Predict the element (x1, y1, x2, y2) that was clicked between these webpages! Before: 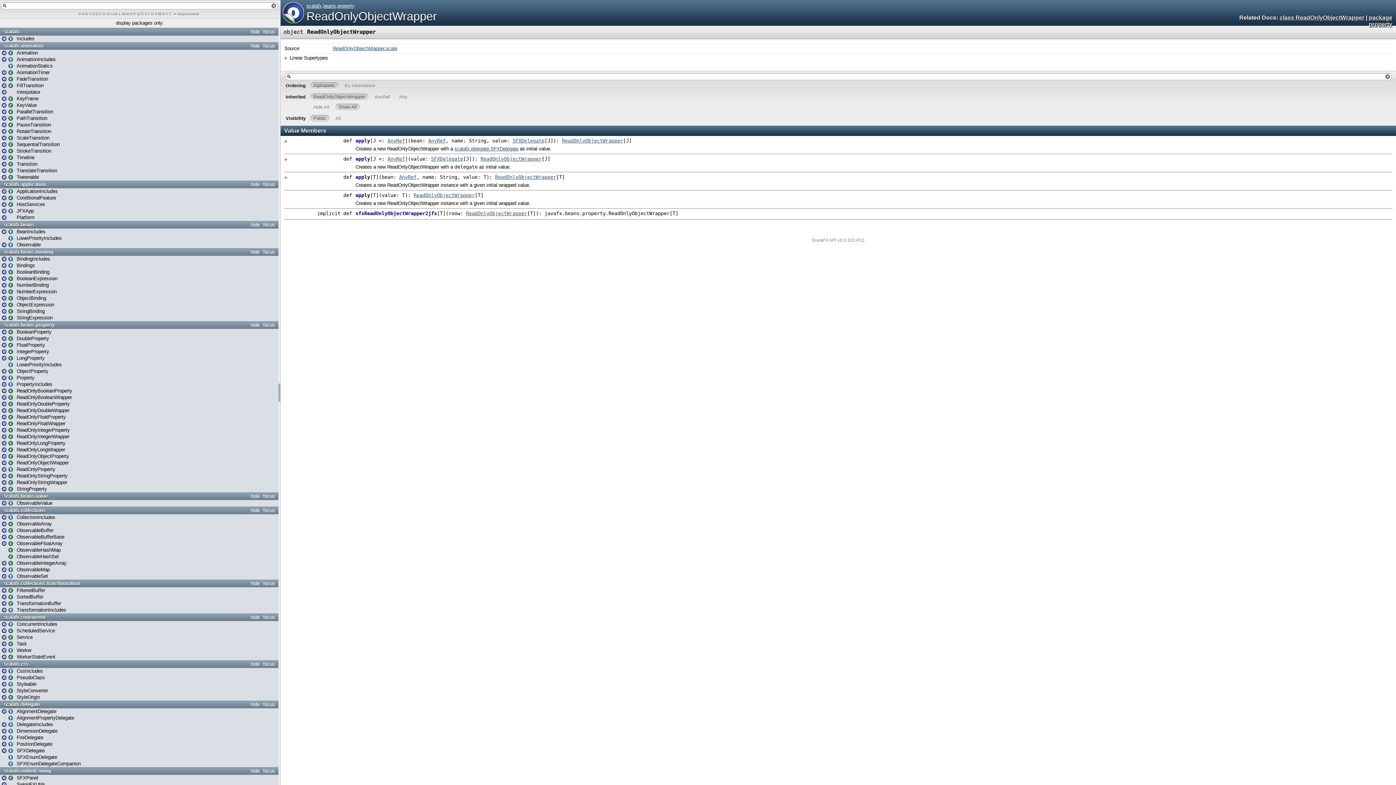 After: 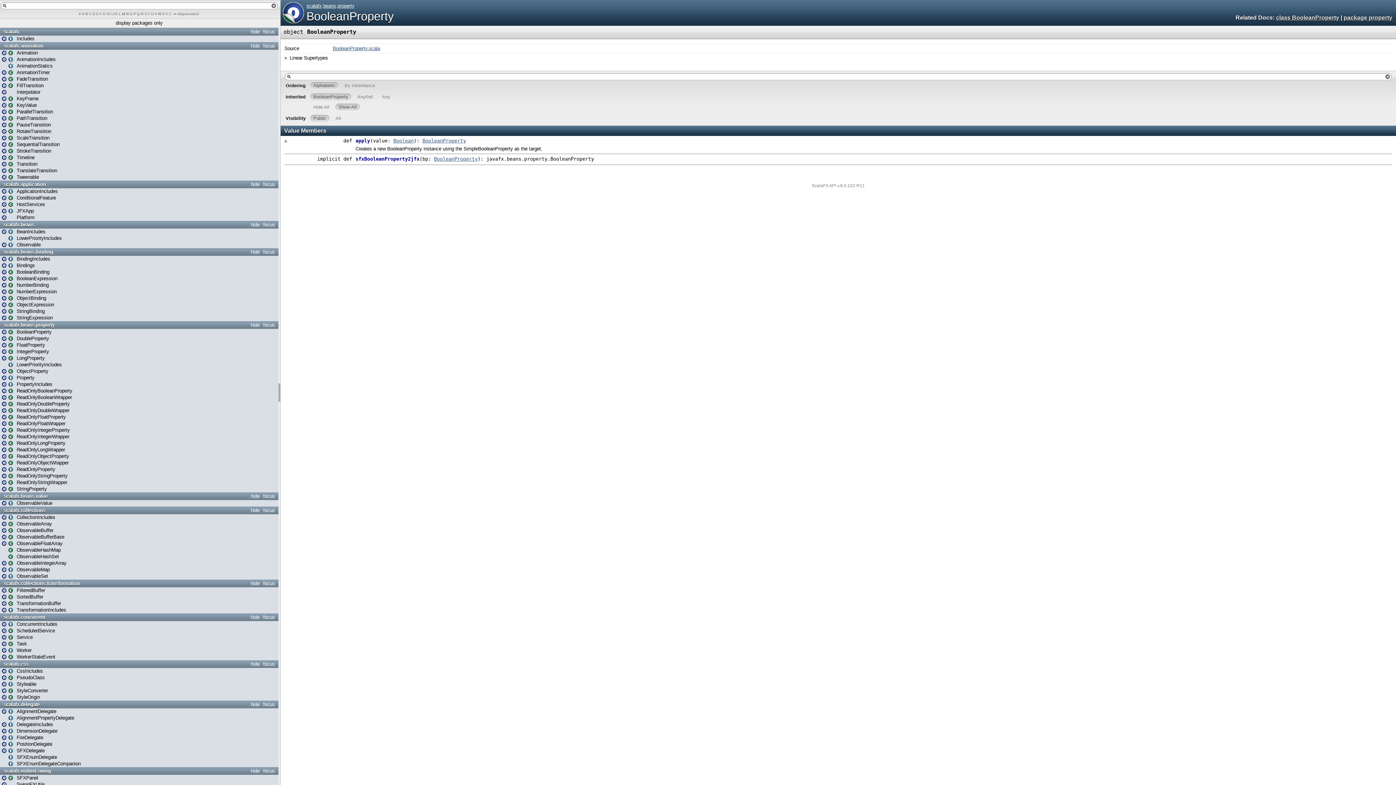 Action: bbox: (1, 329, 8, 334)